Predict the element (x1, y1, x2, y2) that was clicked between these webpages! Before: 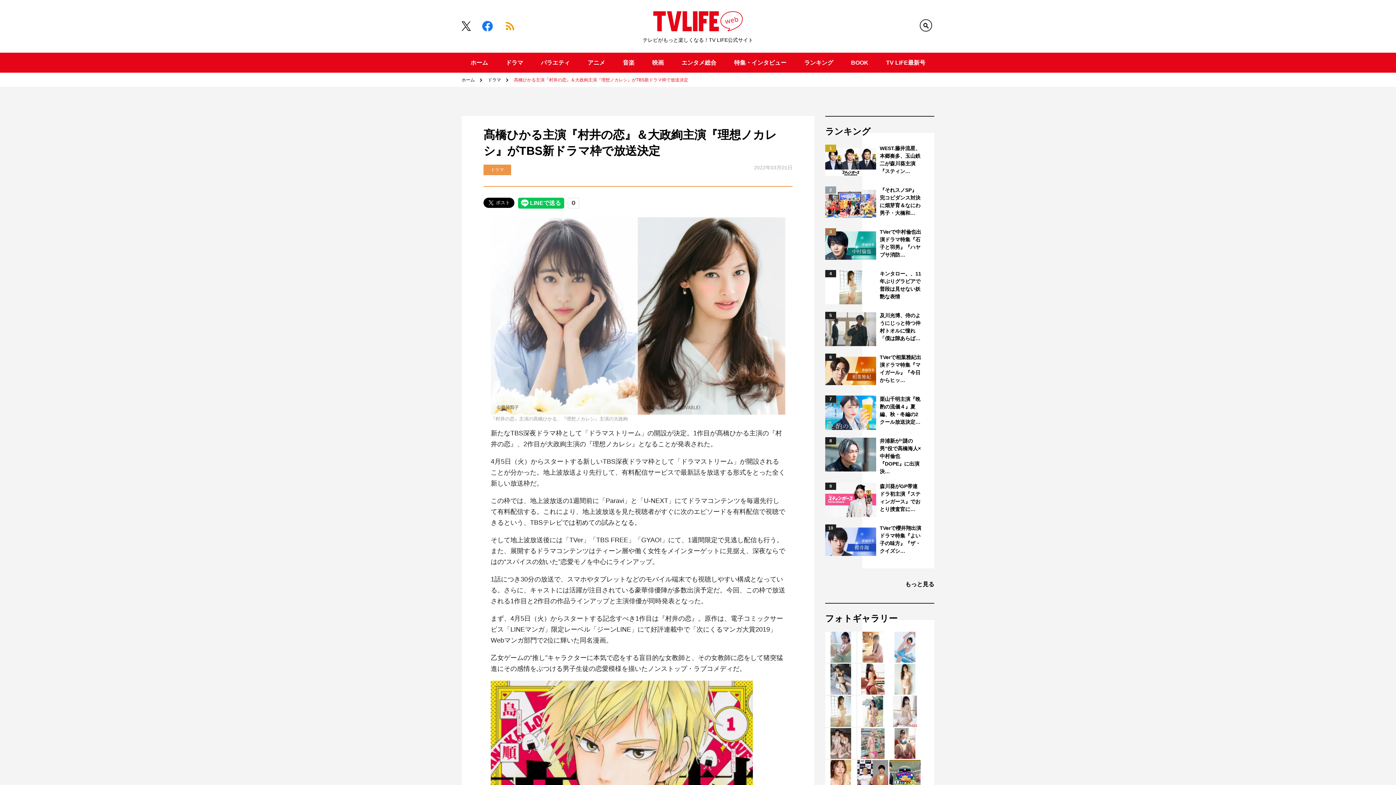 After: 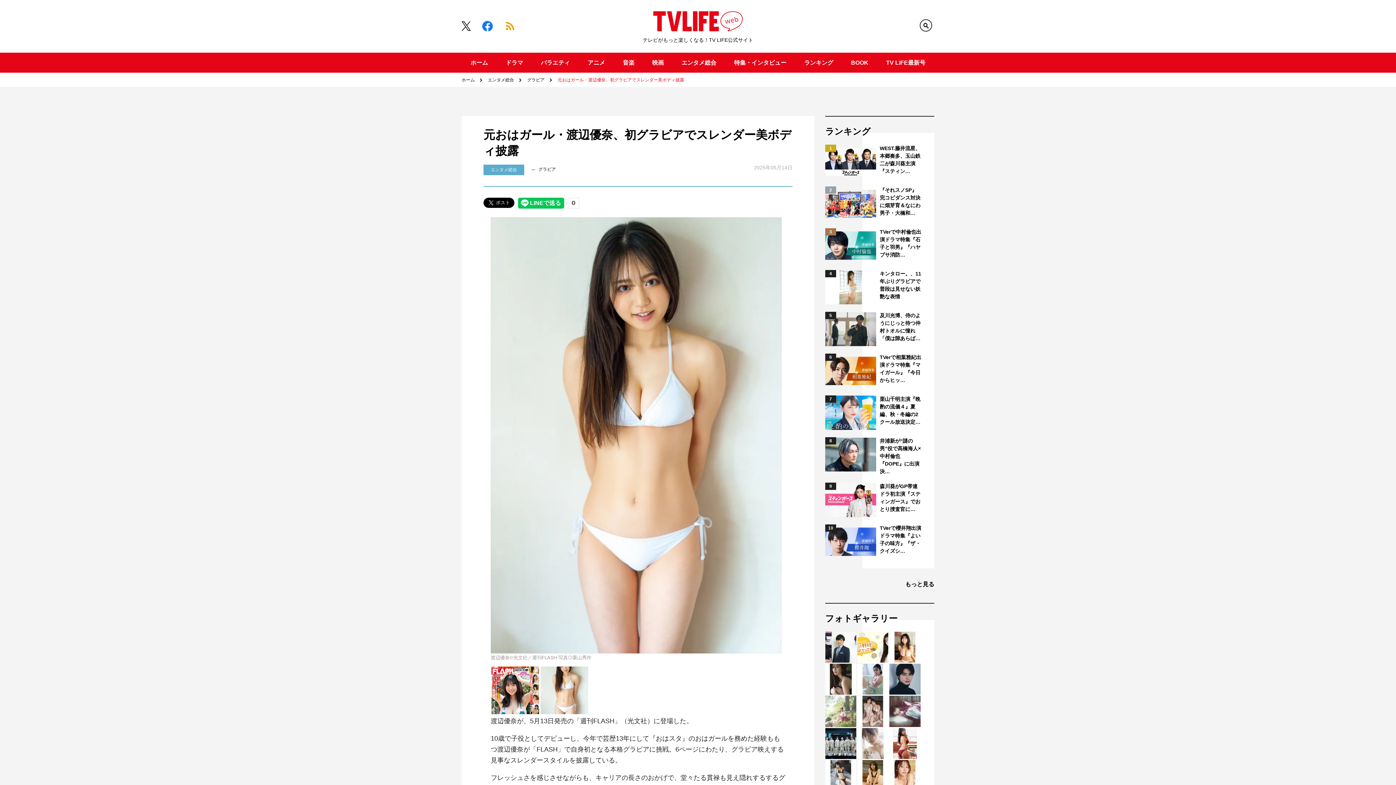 Action: bbox: (889, 664, 920, 695)